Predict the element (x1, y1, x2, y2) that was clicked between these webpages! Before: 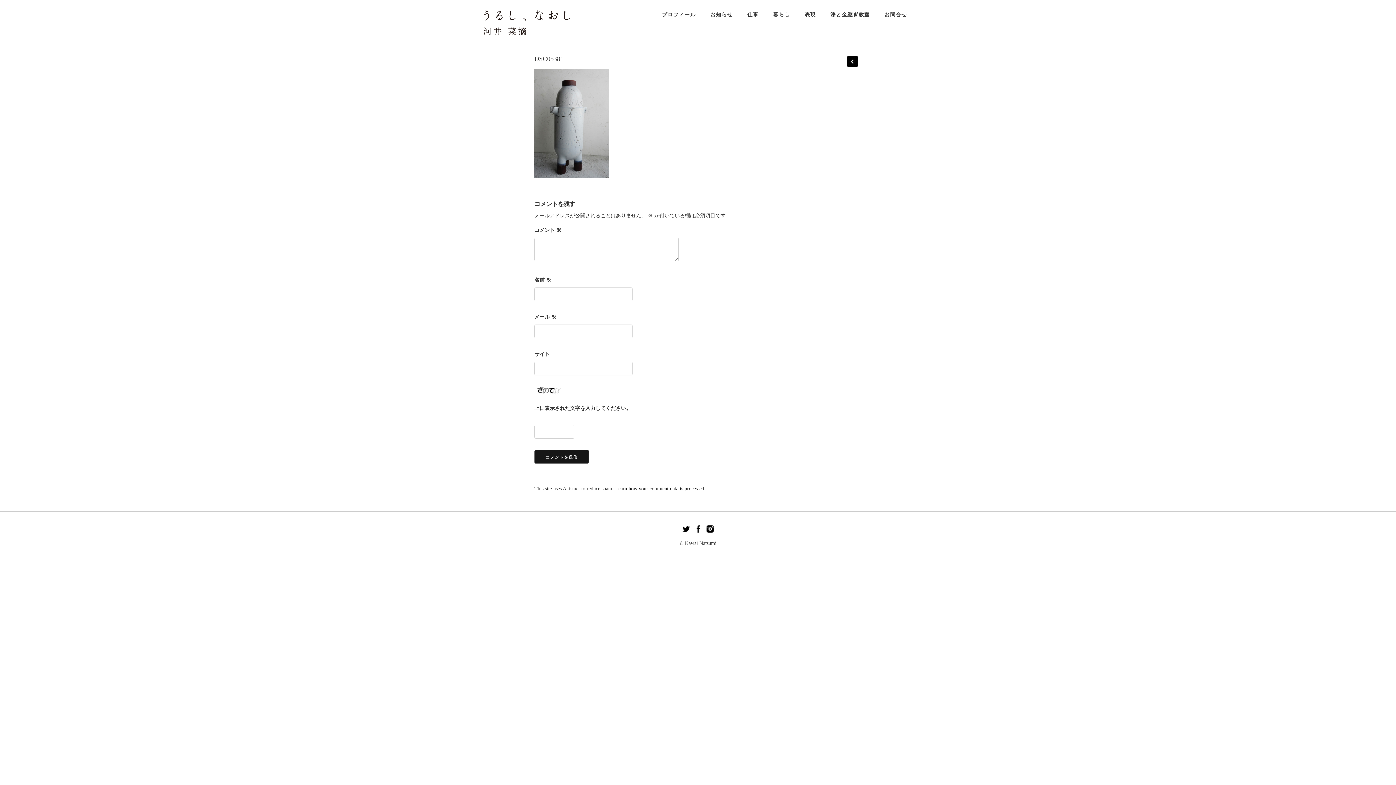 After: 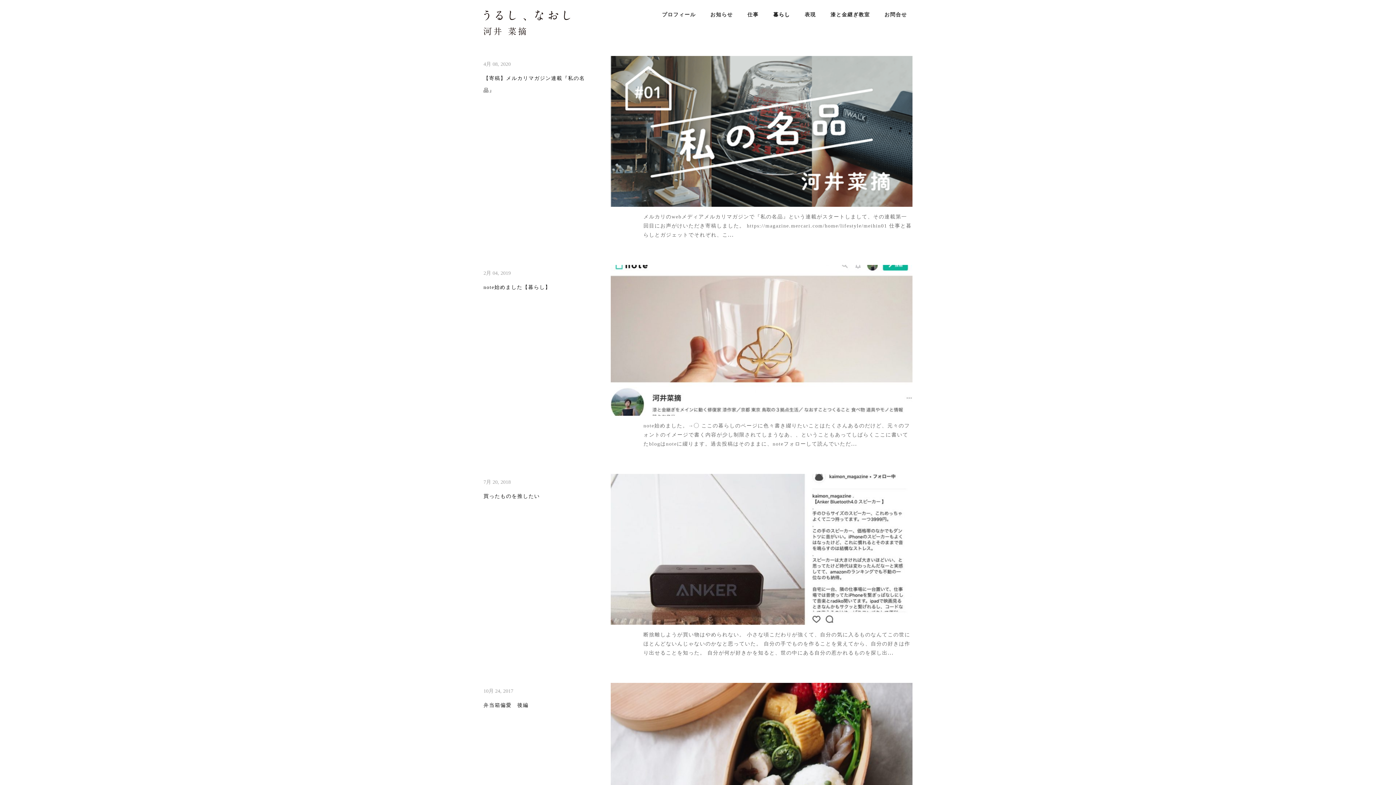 Action: label: 暮らし bbox: (768, 10, 795, 19)